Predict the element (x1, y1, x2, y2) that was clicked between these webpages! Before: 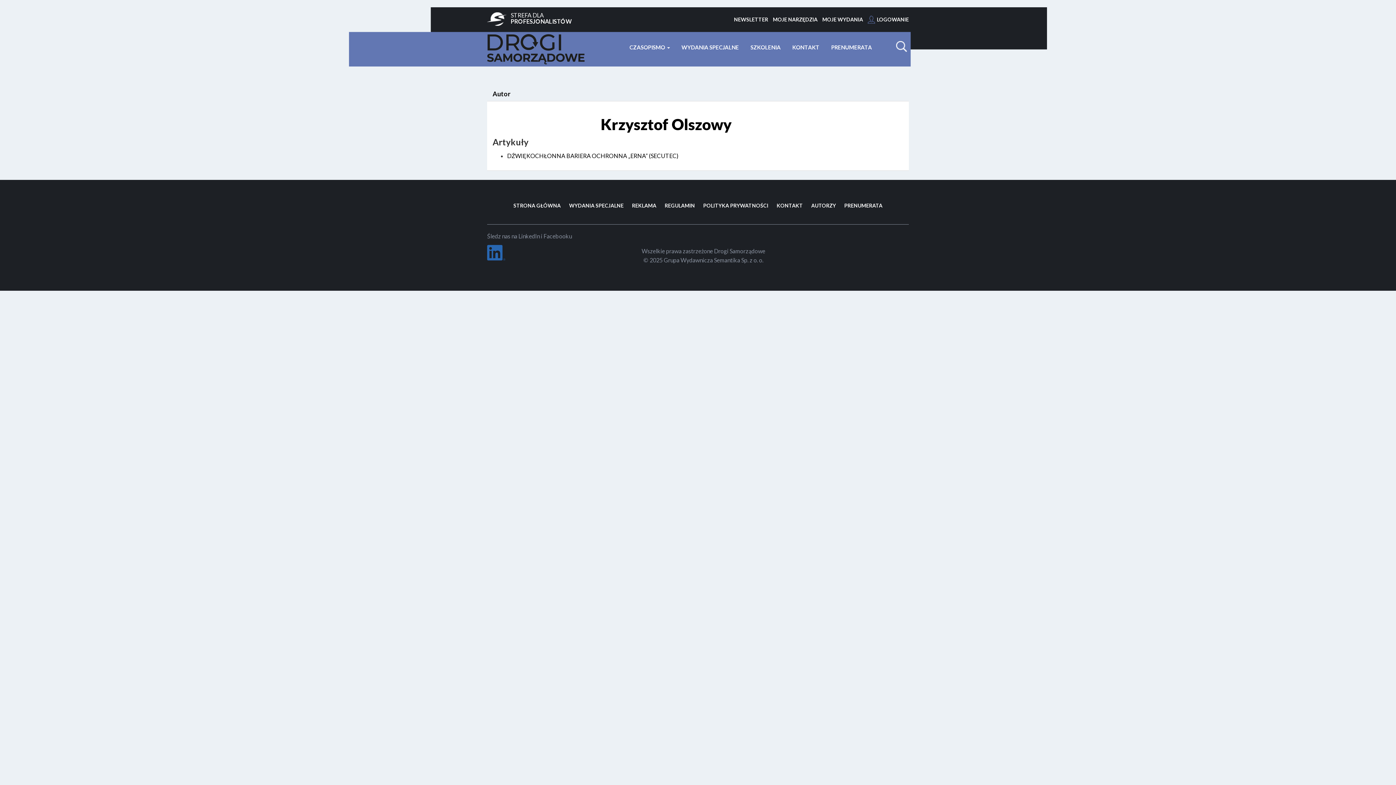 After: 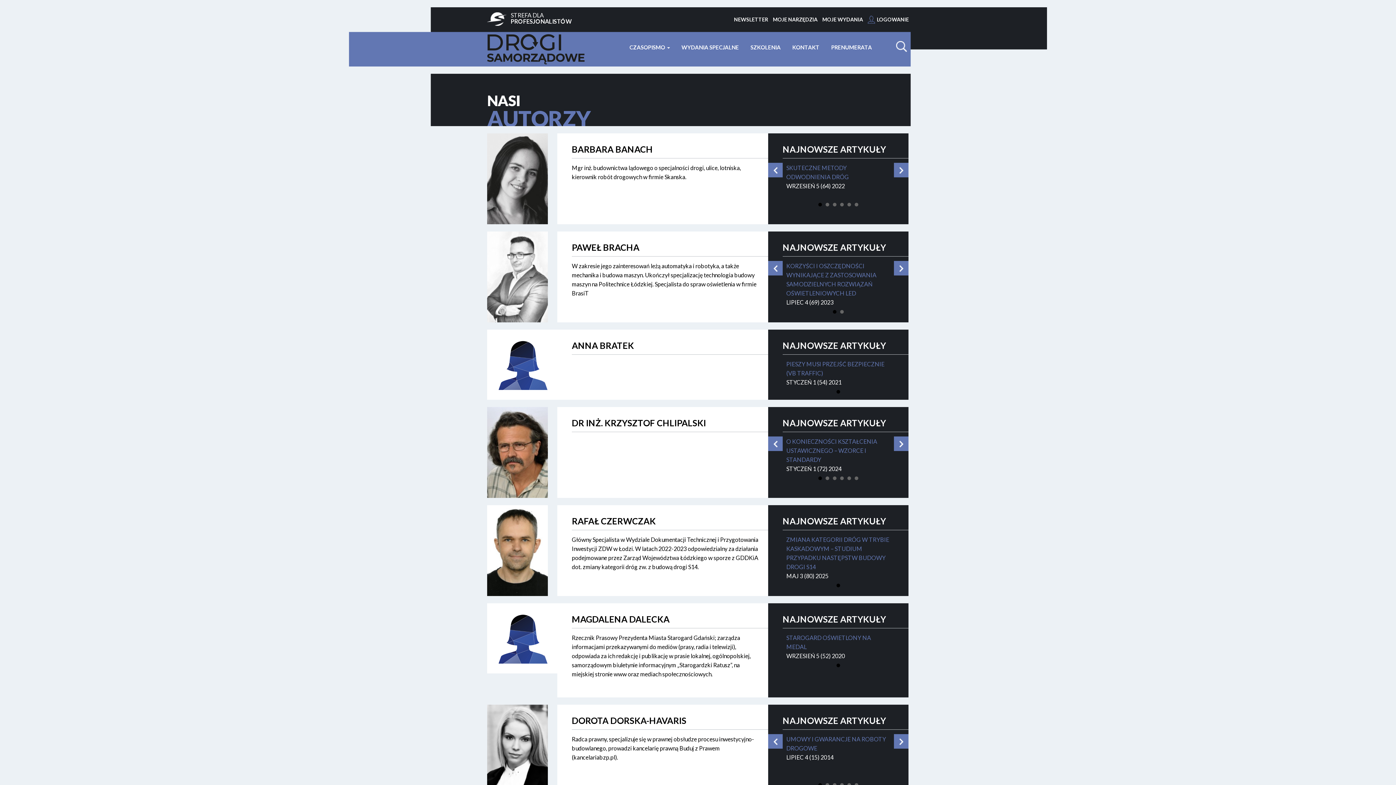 Action: bbox: (807, 198, 839, 213) label: AUTORZY